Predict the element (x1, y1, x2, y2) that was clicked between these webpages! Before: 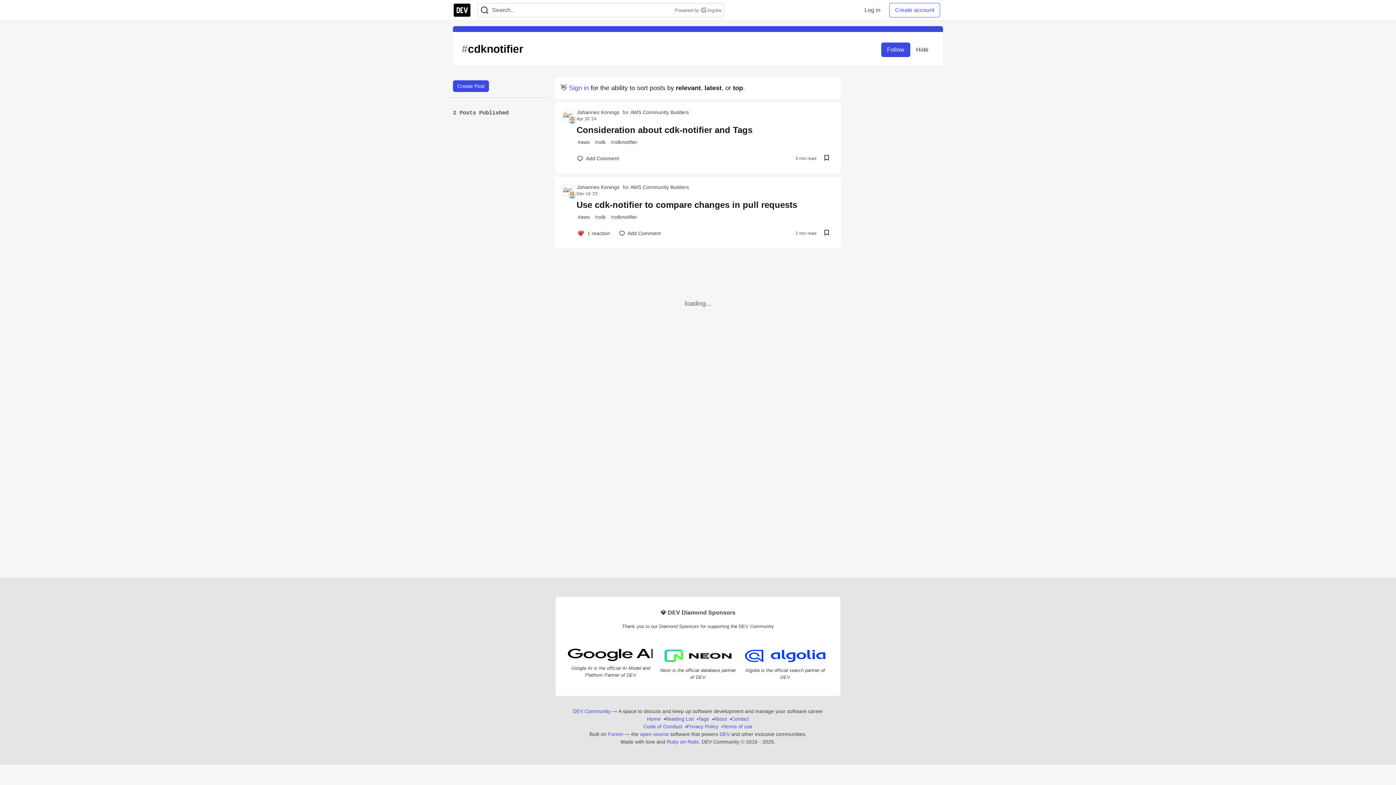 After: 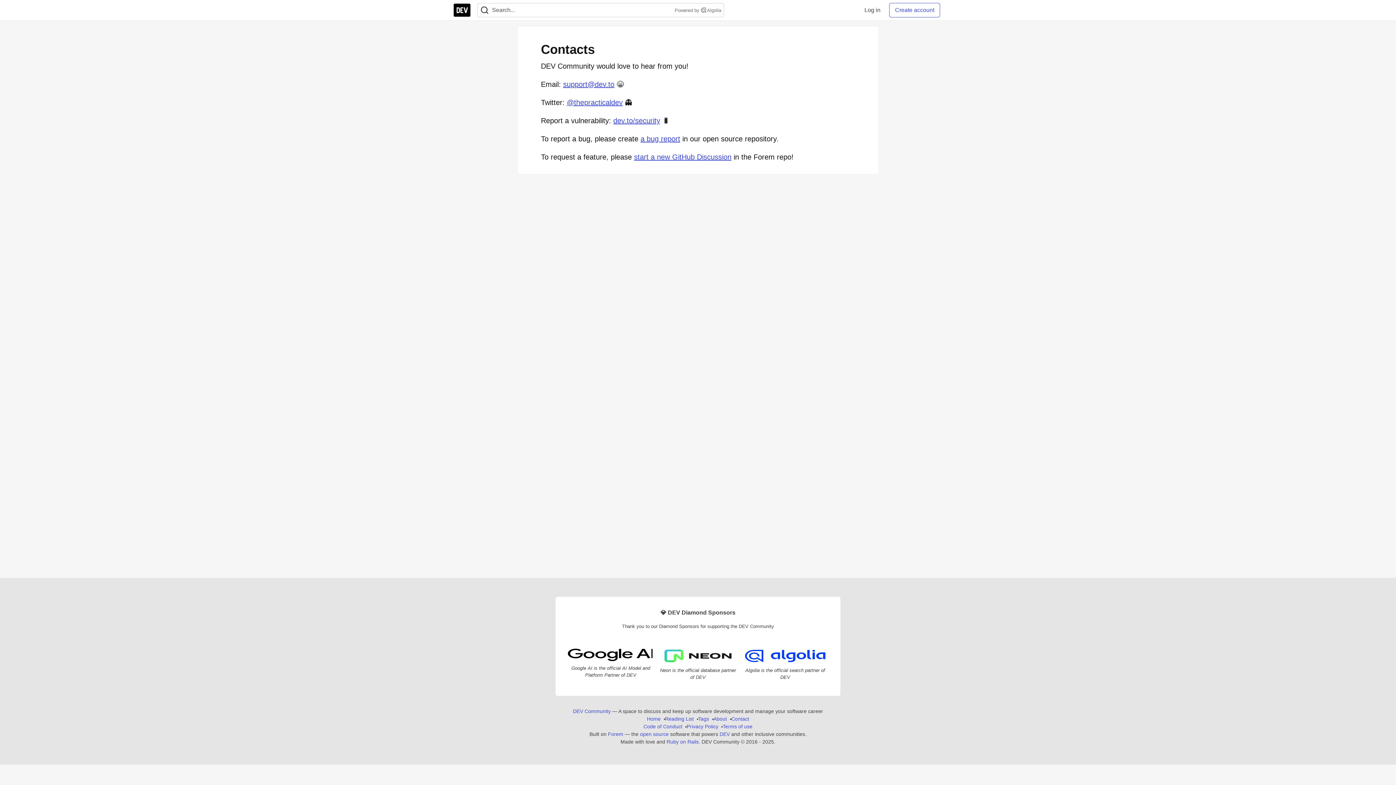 Action: bbox: (731, 715, 749, 723) label: Contact